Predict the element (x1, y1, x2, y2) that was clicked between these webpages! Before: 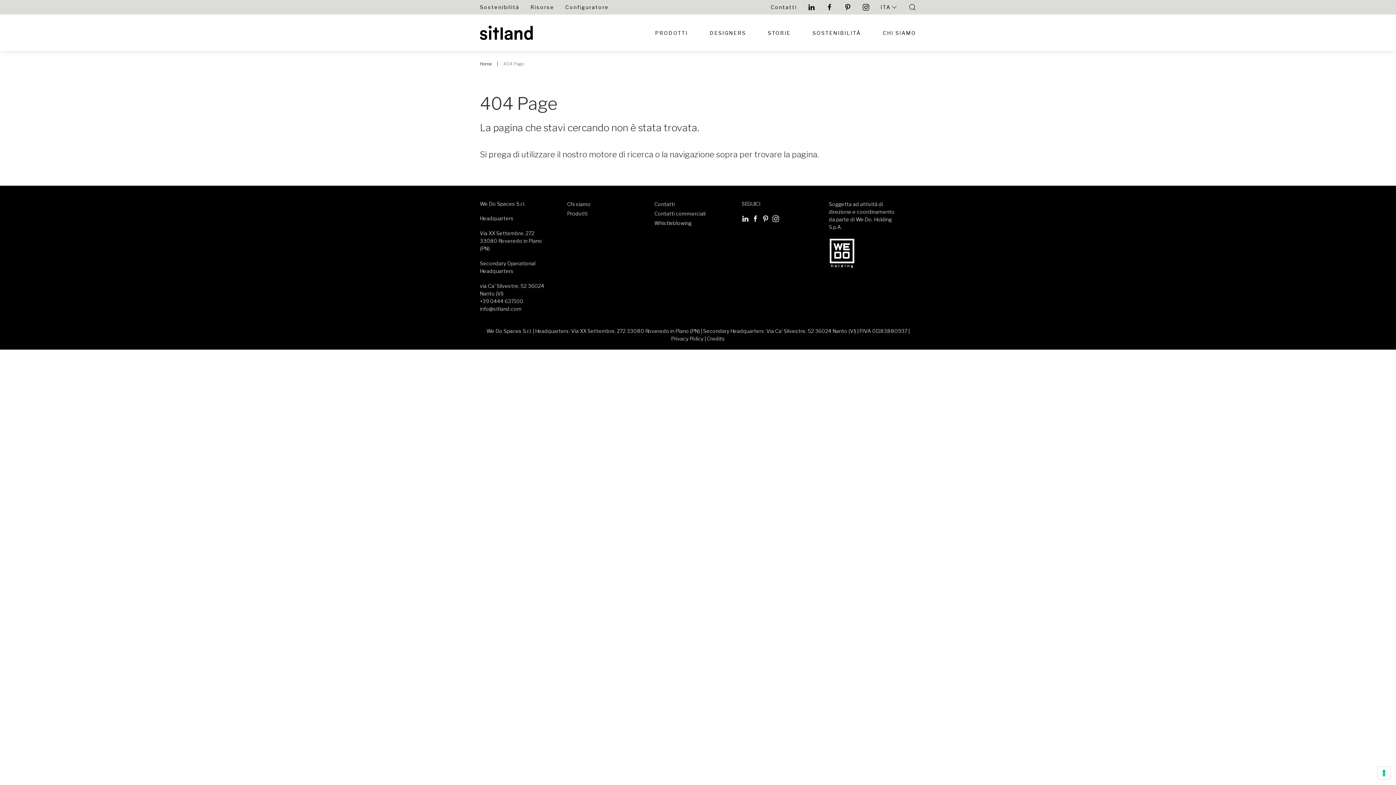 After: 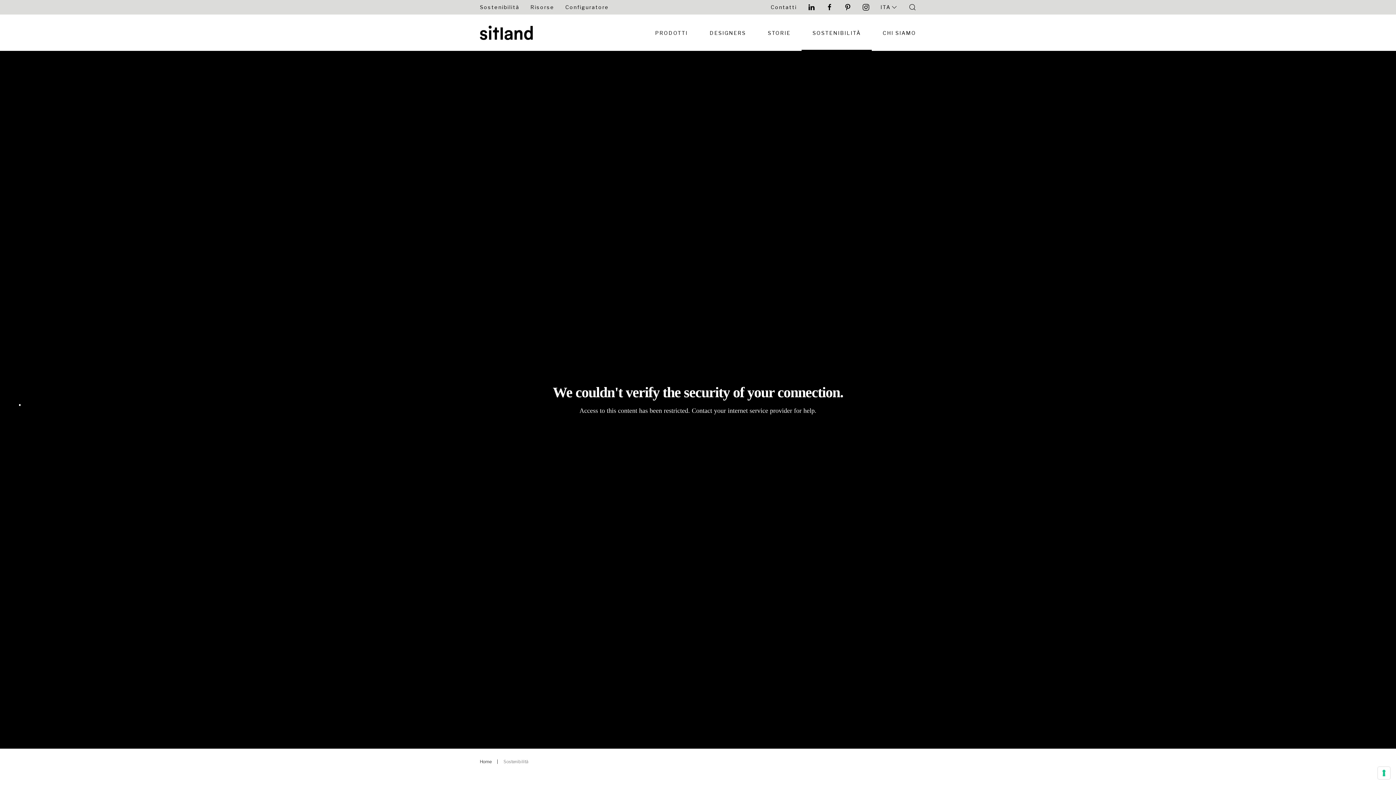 Action: label: SOSTENIBILITÀ bbox: (801, 14, 872, 50)